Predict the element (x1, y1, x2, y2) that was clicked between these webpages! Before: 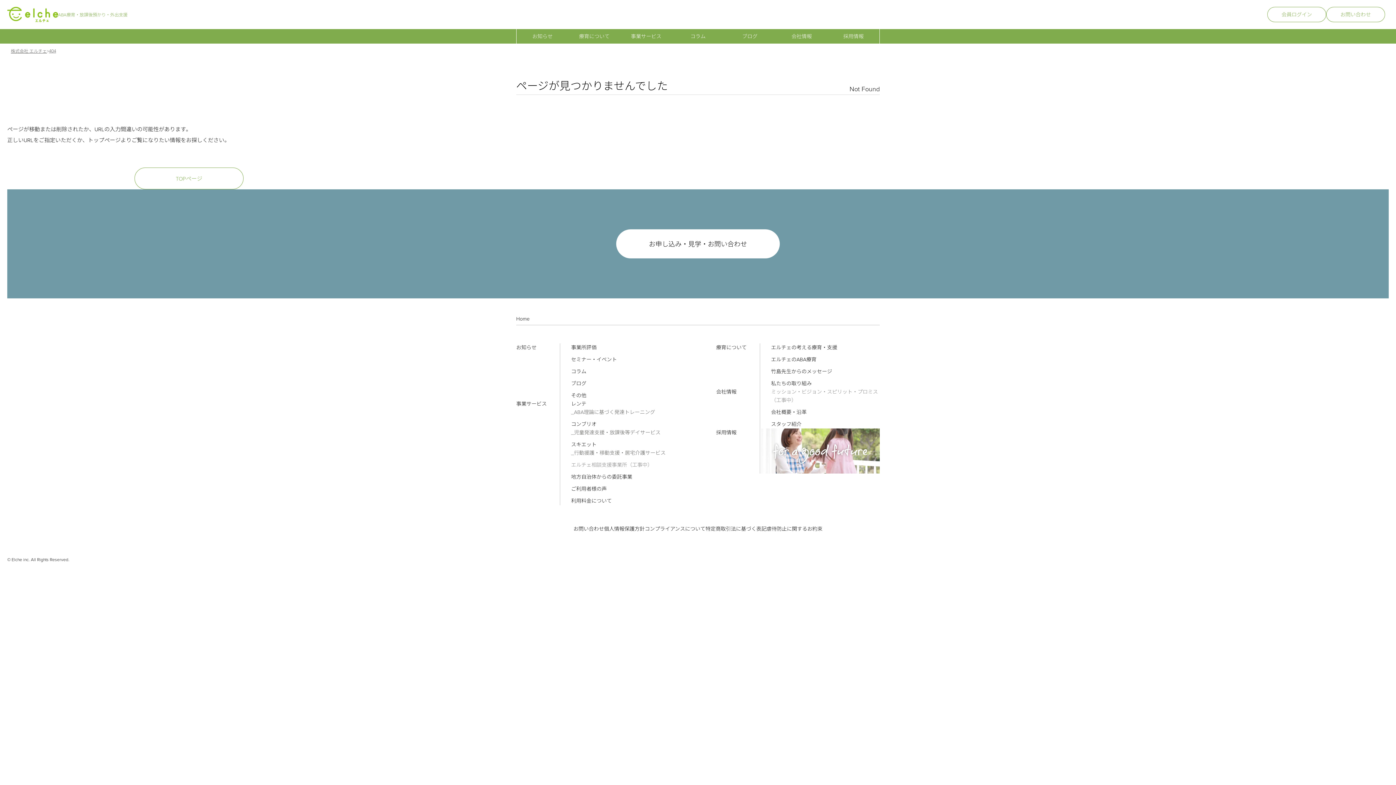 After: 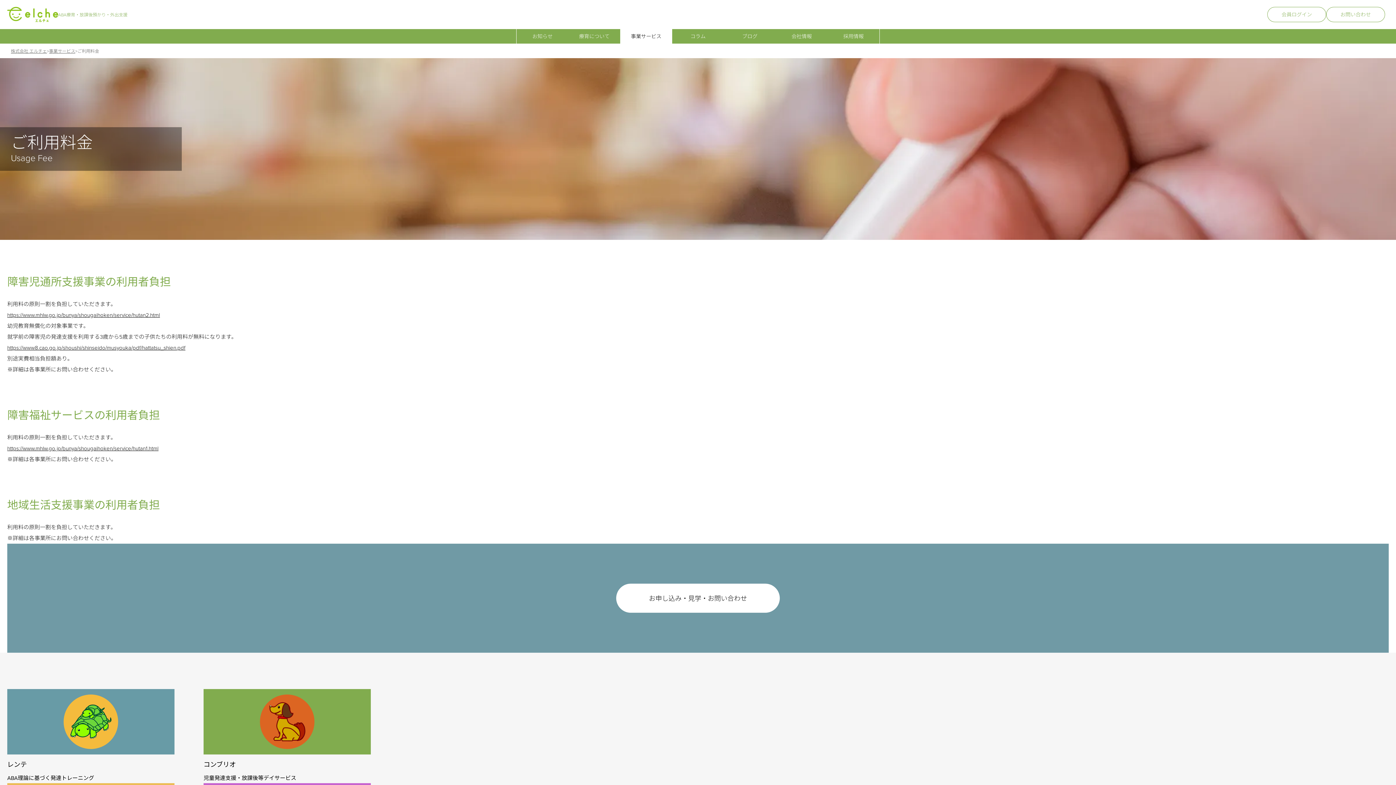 Action: bbox: (571, 497, 612, 505) label: 利用料金について